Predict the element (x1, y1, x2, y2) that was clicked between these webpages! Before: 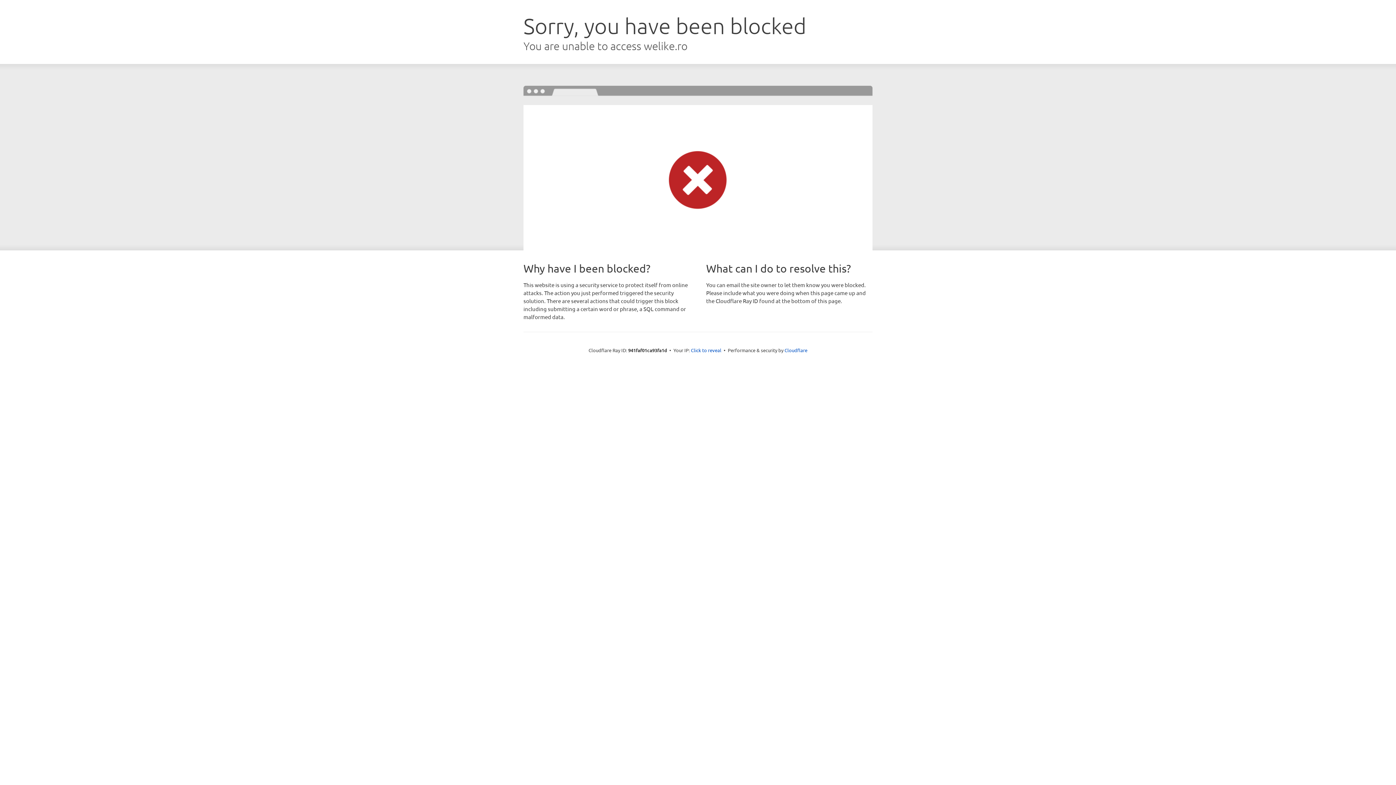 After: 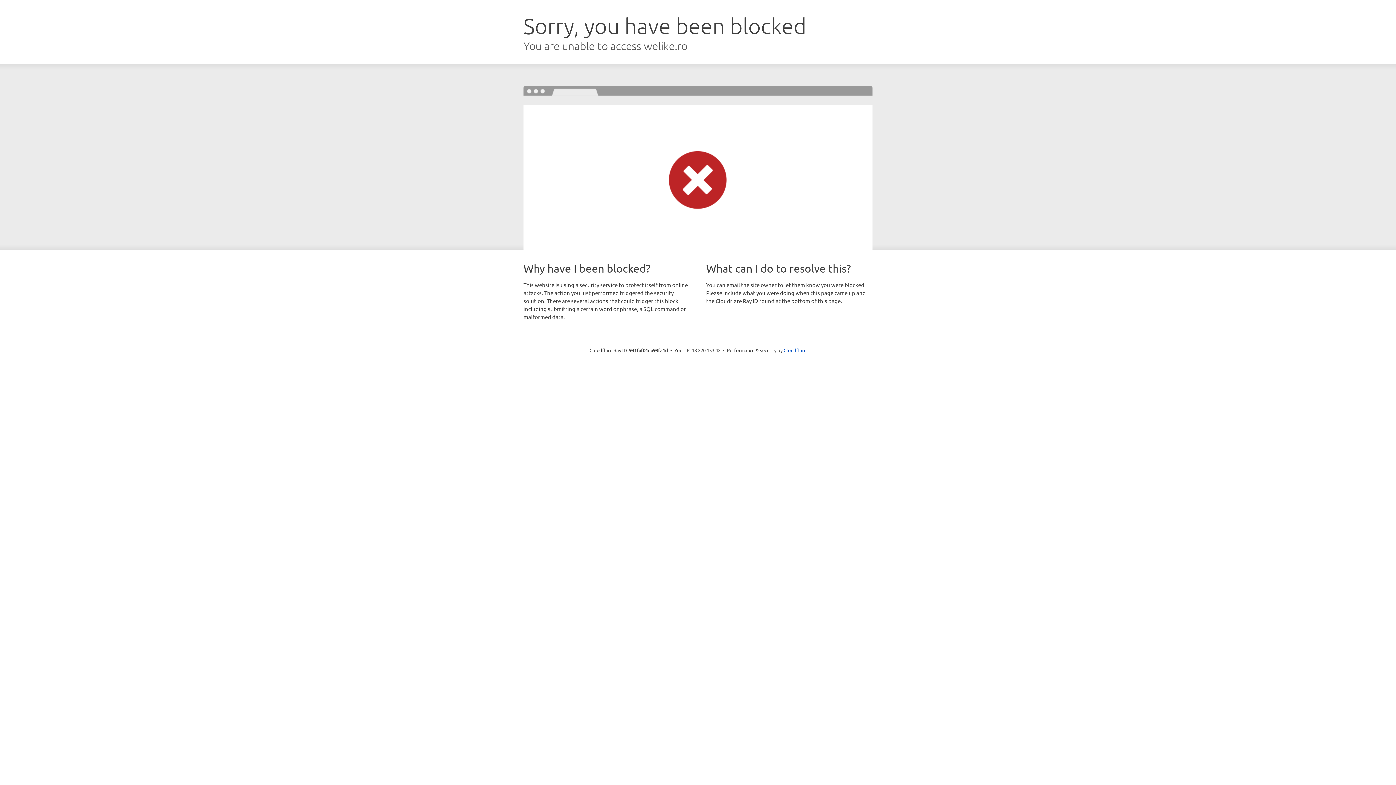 Action: label: Click to reveal bbox: (691, 346, 721, 353)